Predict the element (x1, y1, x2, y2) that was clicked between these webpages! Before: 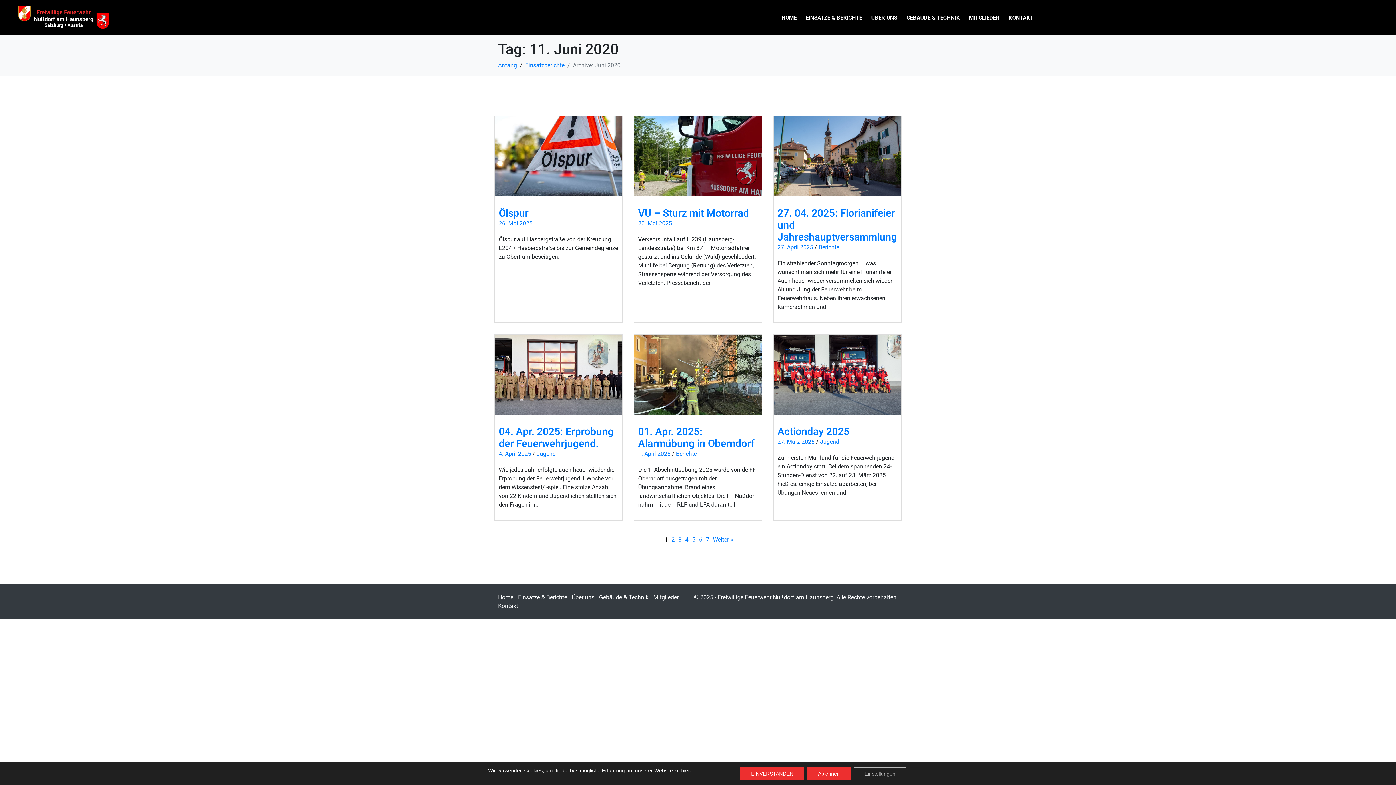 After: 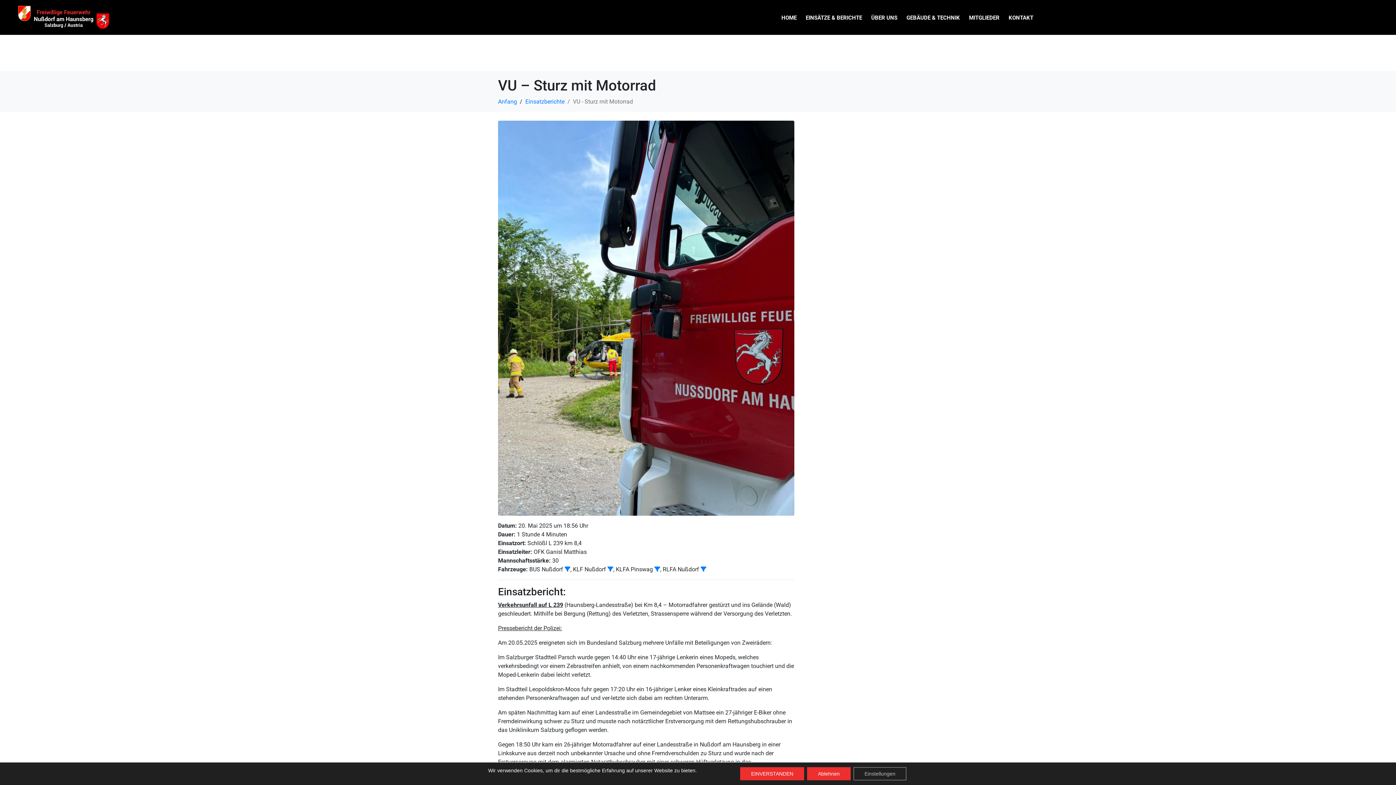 Action: bbox: (638, 207, 749, 219) label: VU – Sturz mit Motorrad